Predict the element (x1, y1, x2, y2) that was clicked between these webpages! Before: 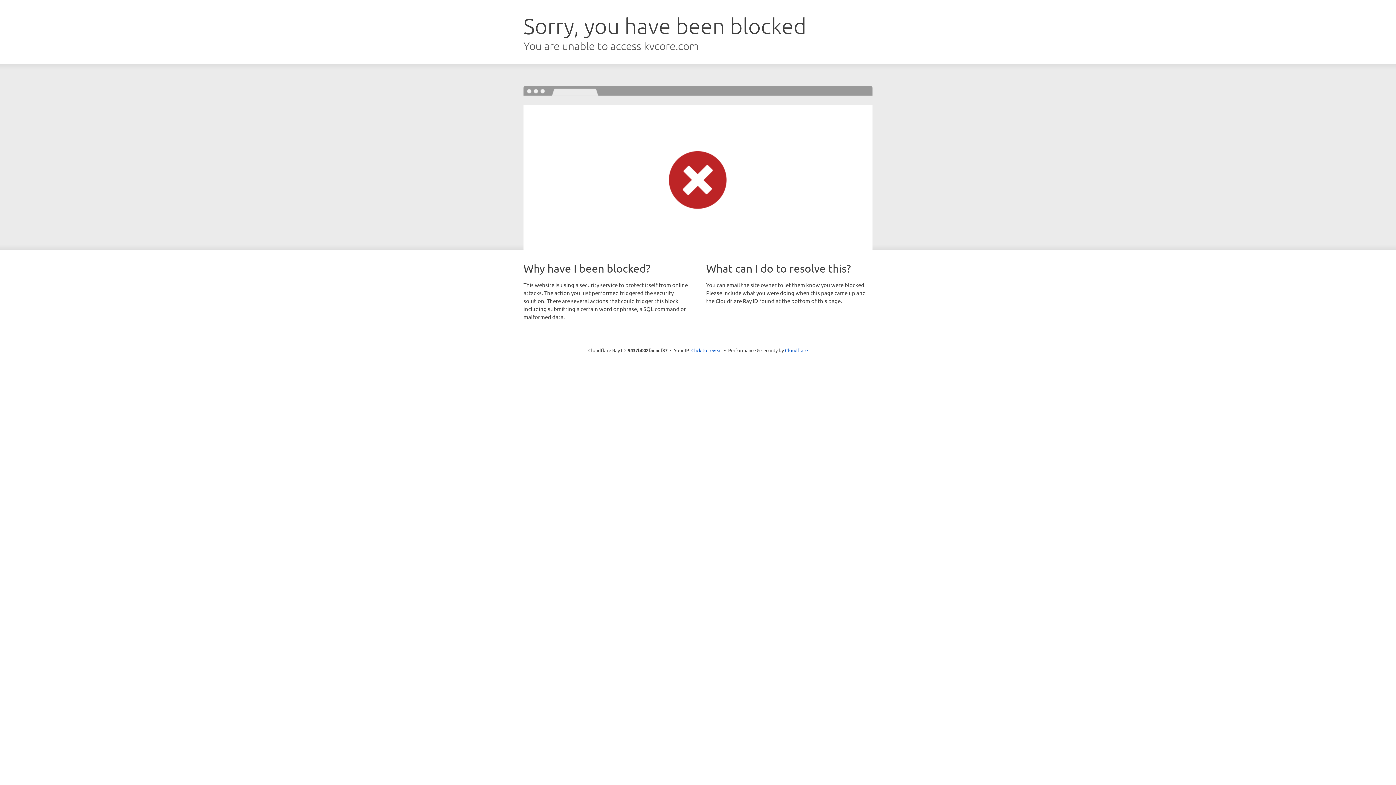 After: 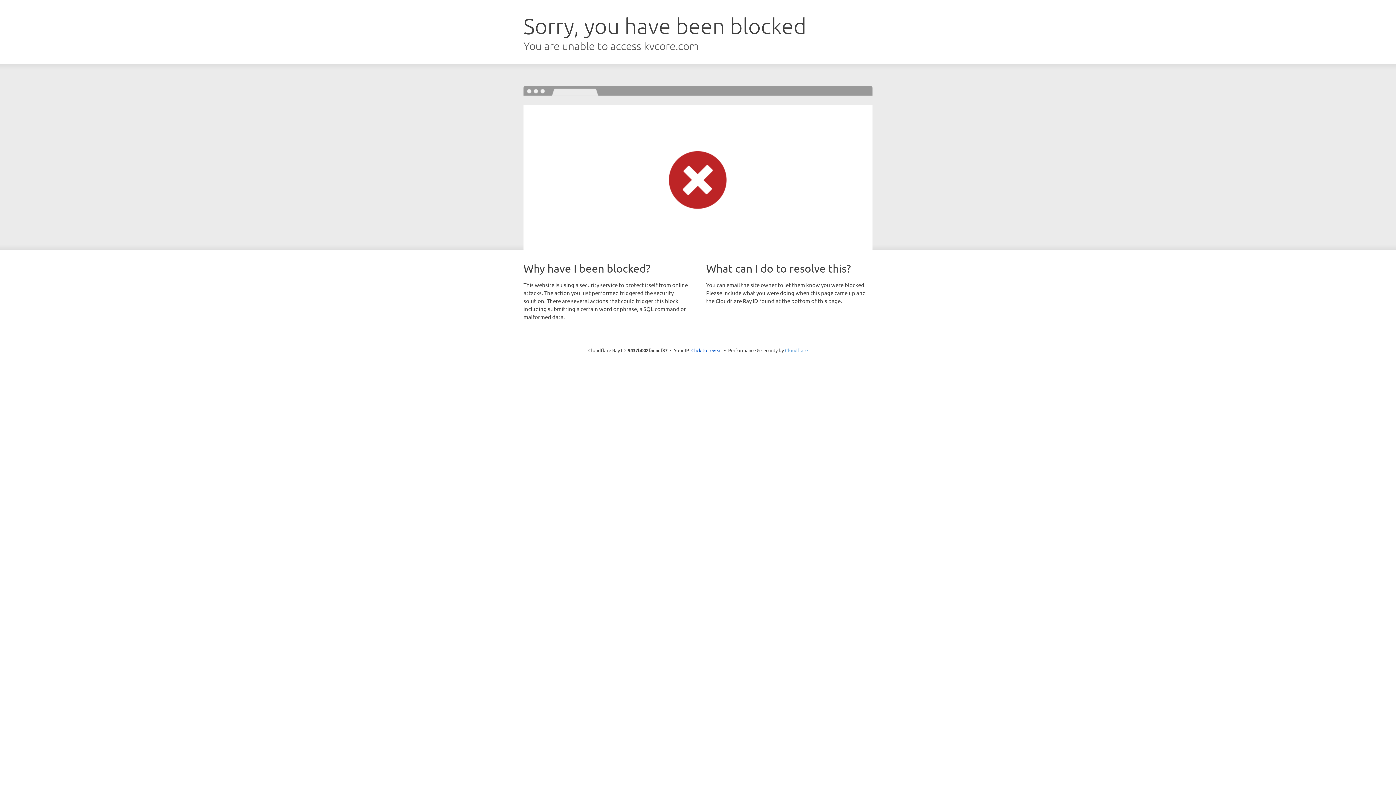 Action: label: Cloudflare bbox: (785, 347, 808, 353)